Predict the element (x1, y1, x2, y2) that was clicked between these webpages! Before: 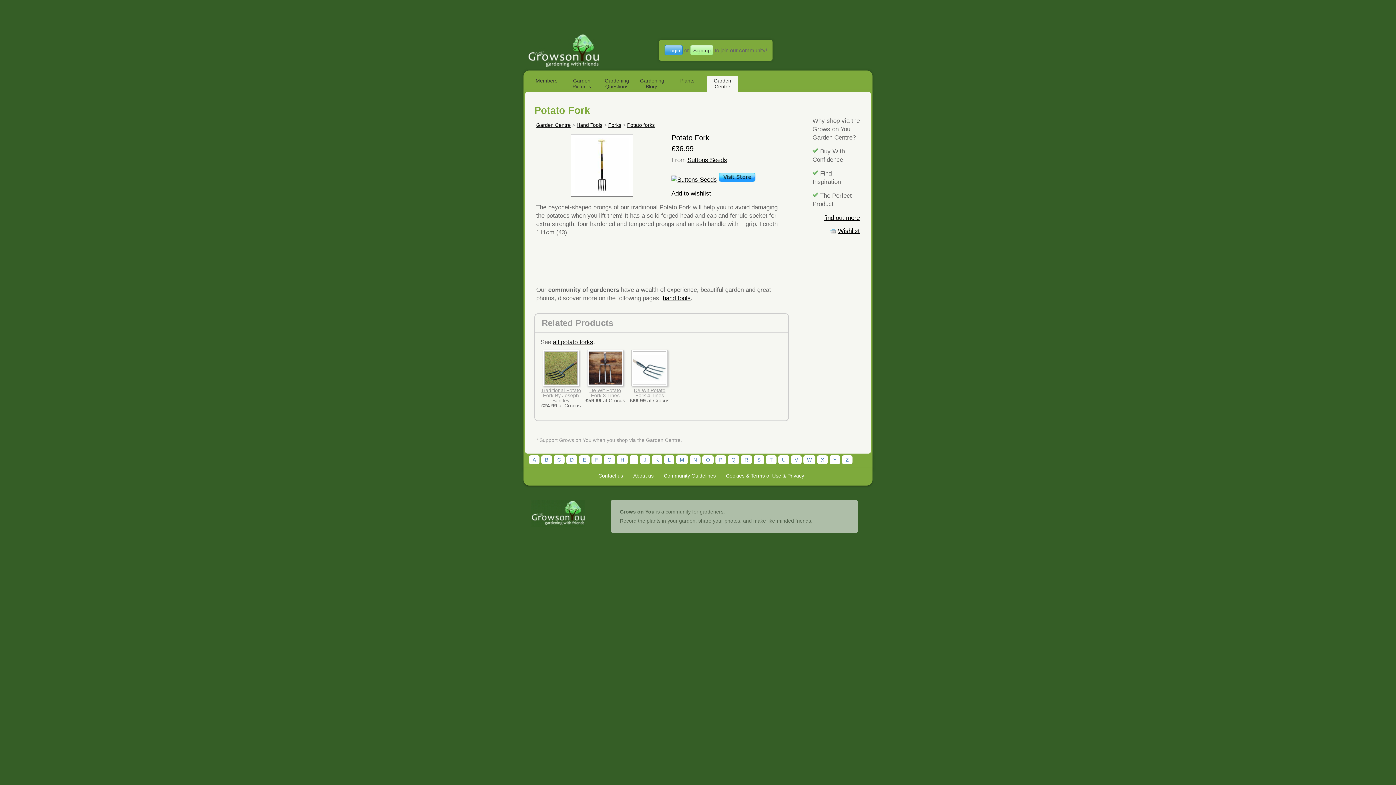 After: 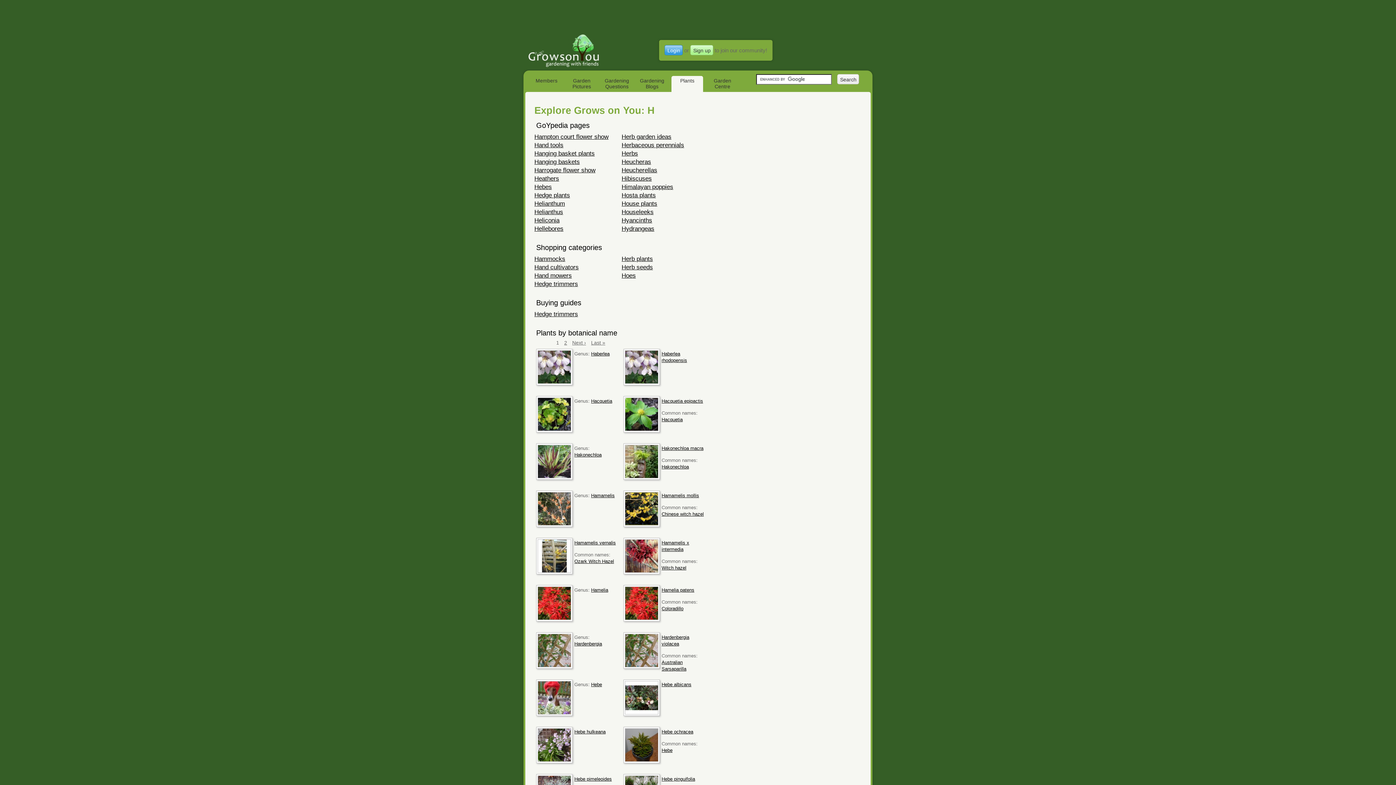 Action: label: H bbox: (617, 455, 628, 464)